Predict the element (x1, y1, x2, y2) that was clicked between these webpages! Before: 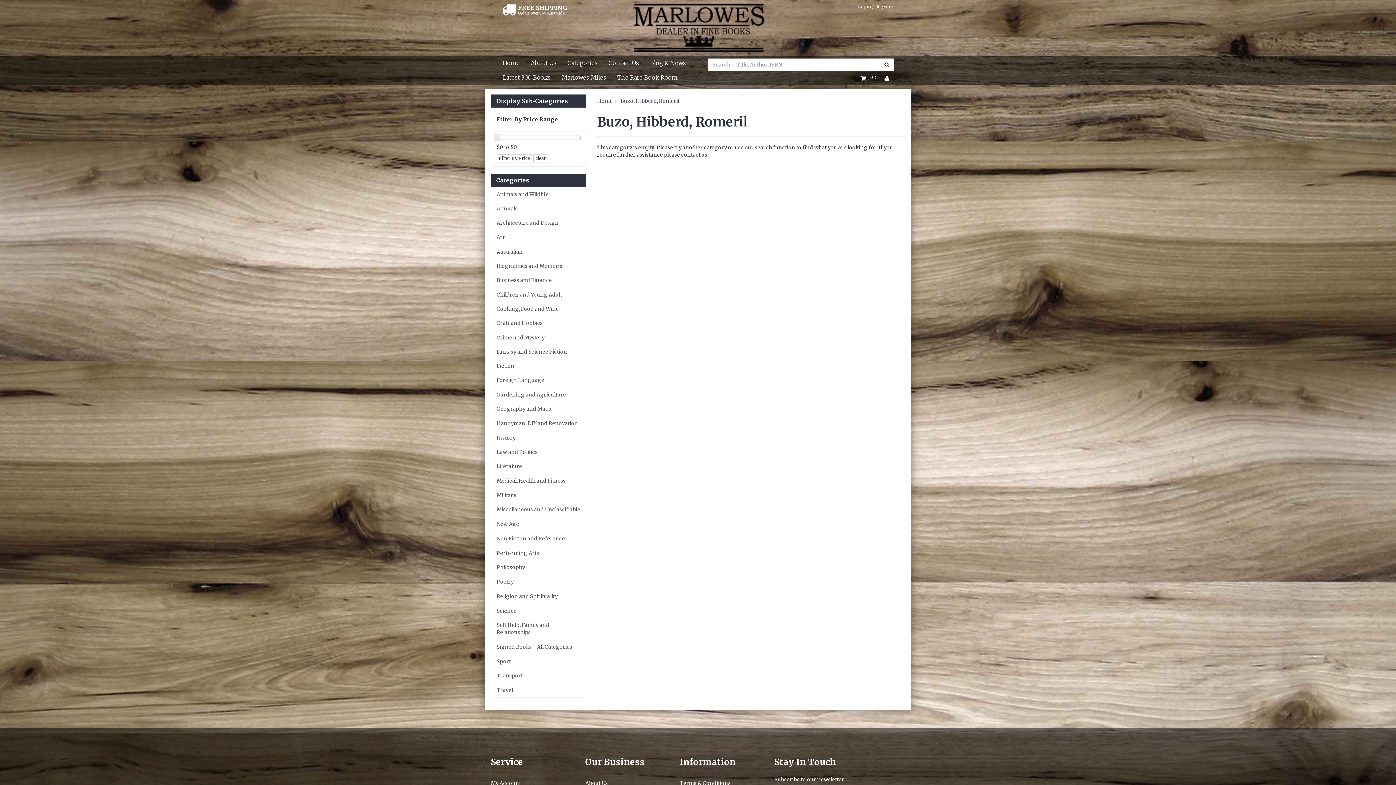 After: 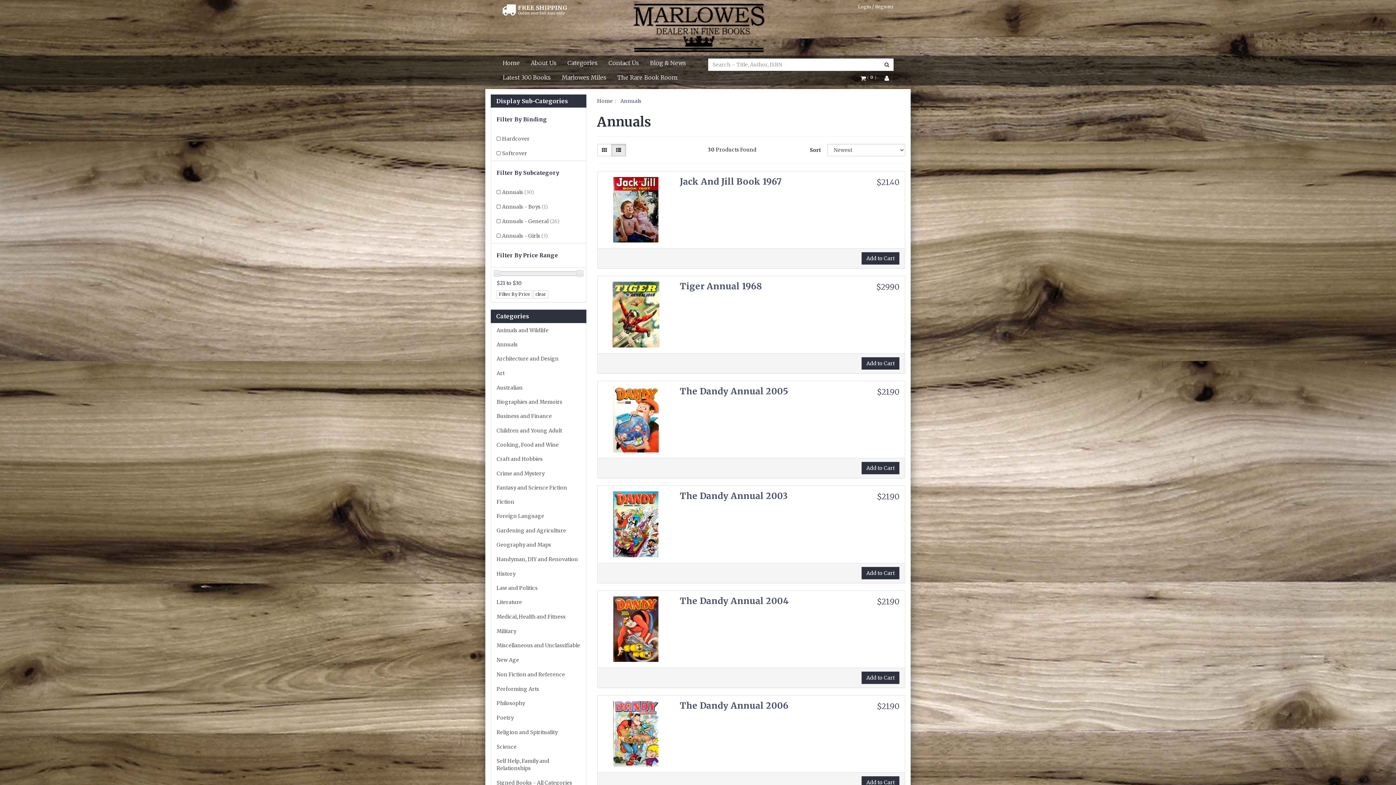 Action: label: Annuals bbox: (491, 201, 586, 216)